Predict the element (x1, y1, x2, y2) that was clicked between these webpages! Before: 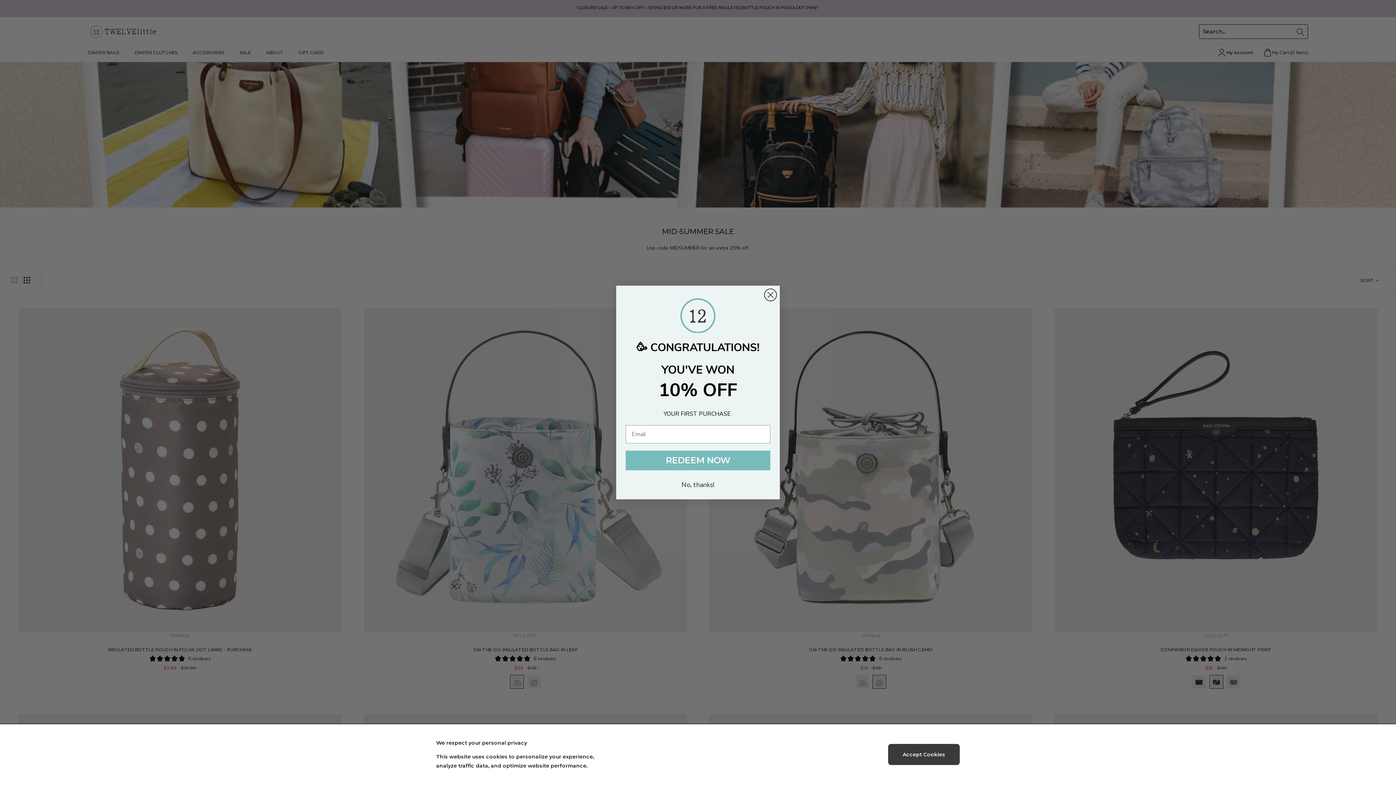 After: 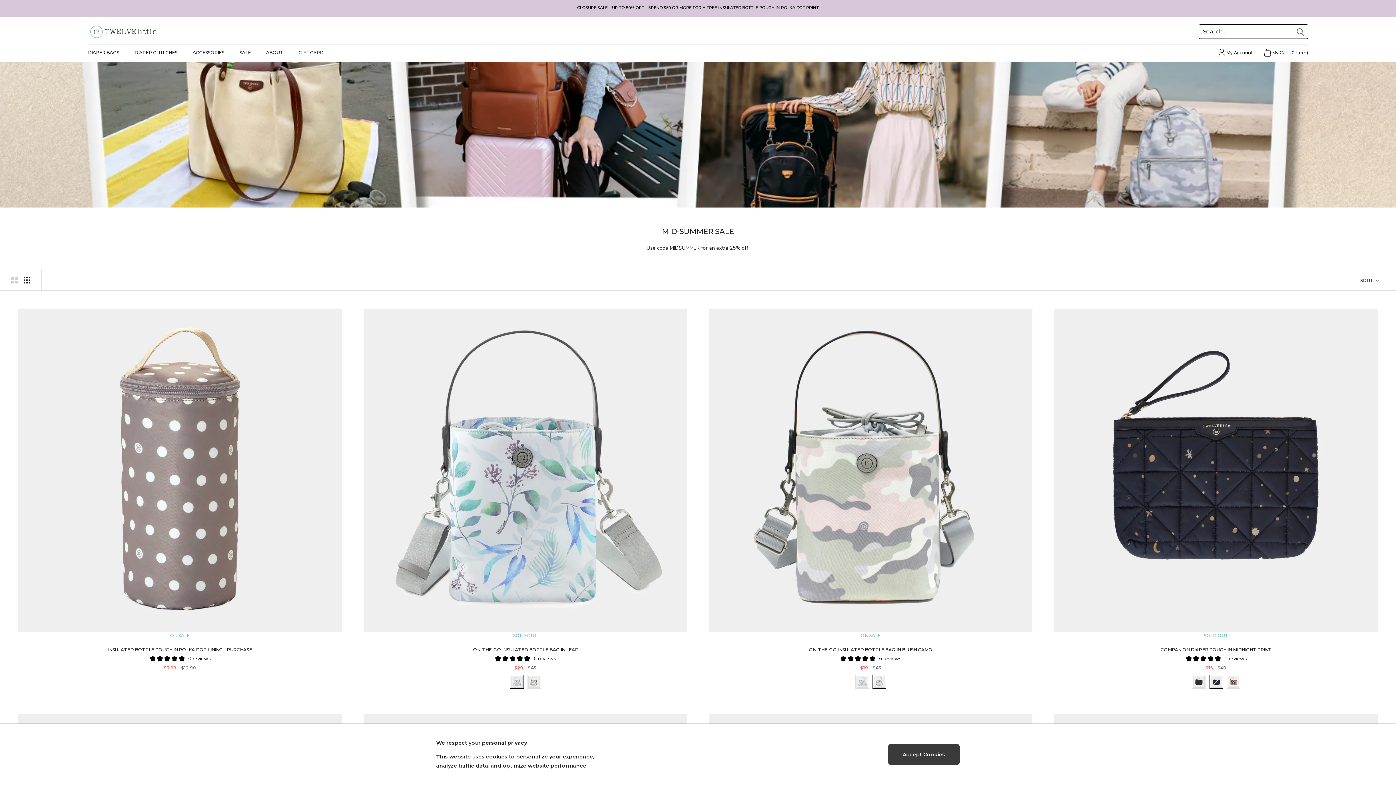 Action: label: No, thanks! bbox: (625, 462, 770, 476)